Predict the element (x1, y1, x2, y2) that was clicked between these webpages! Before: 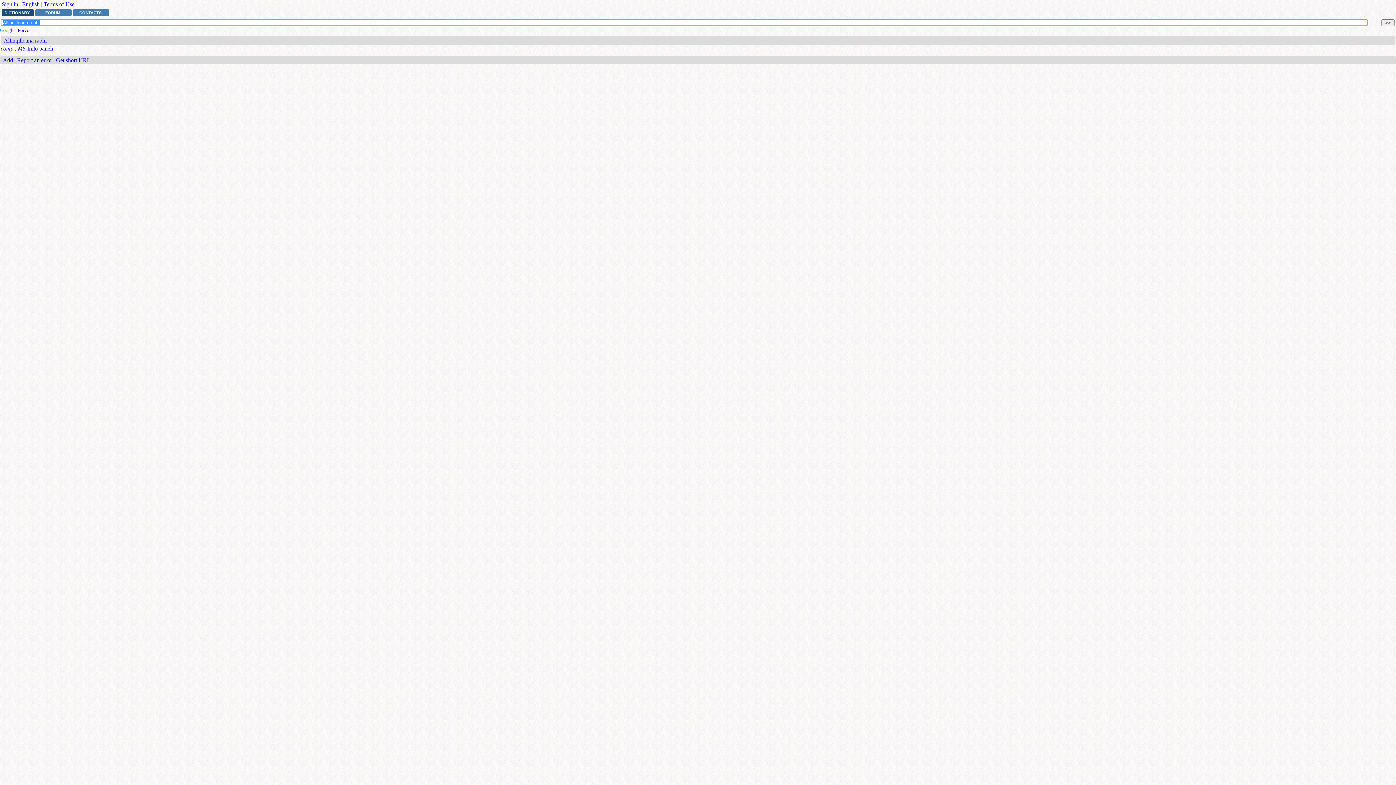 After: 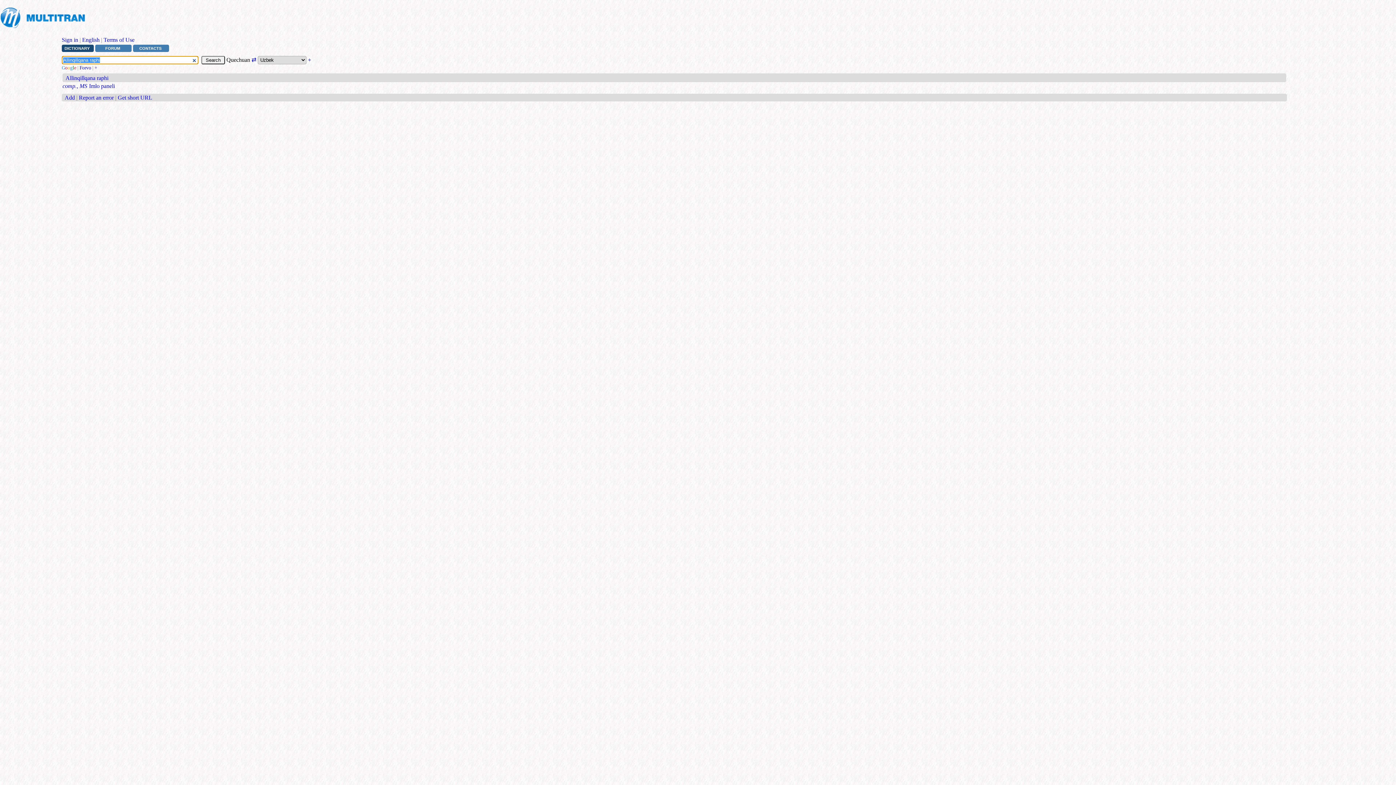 Action: label: Get short URL bbox: (56, 57, 90, 63)